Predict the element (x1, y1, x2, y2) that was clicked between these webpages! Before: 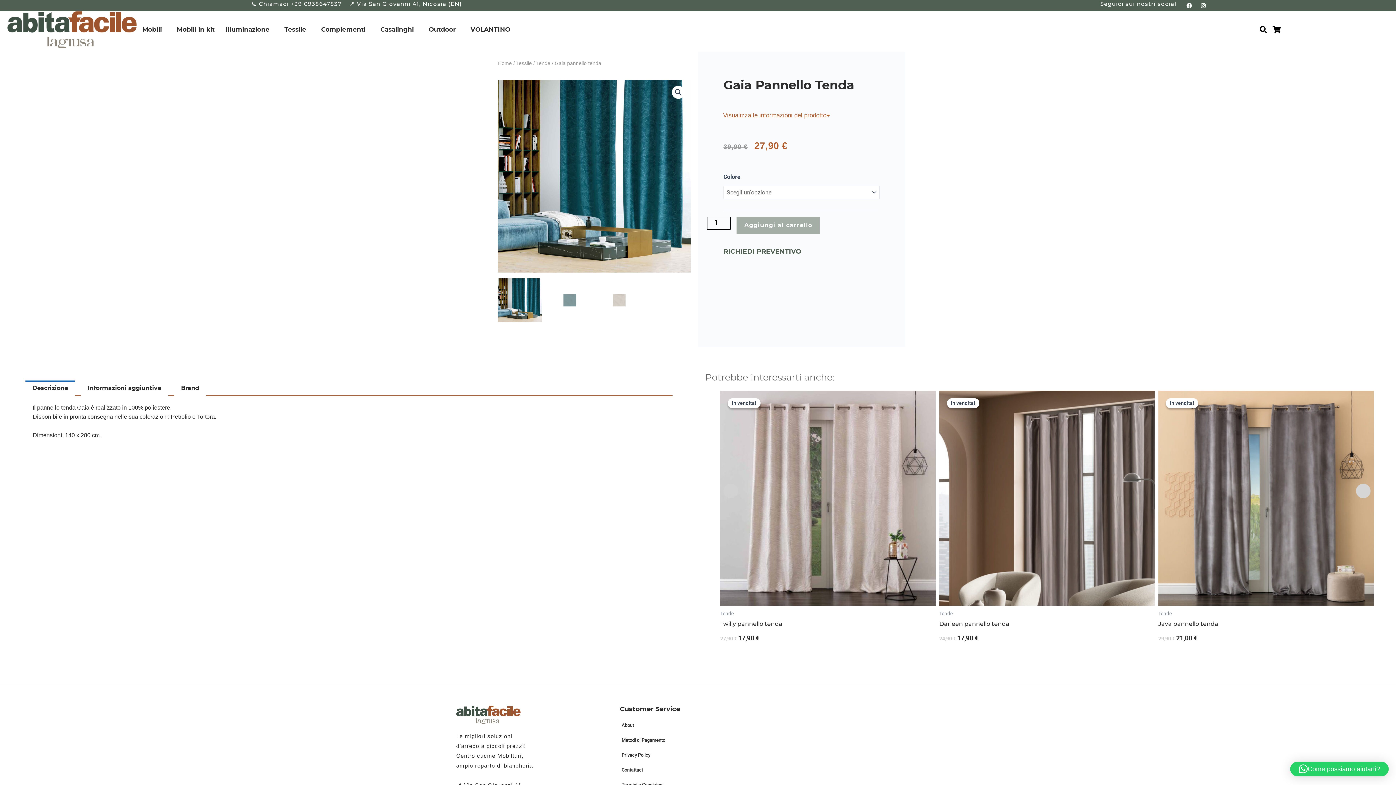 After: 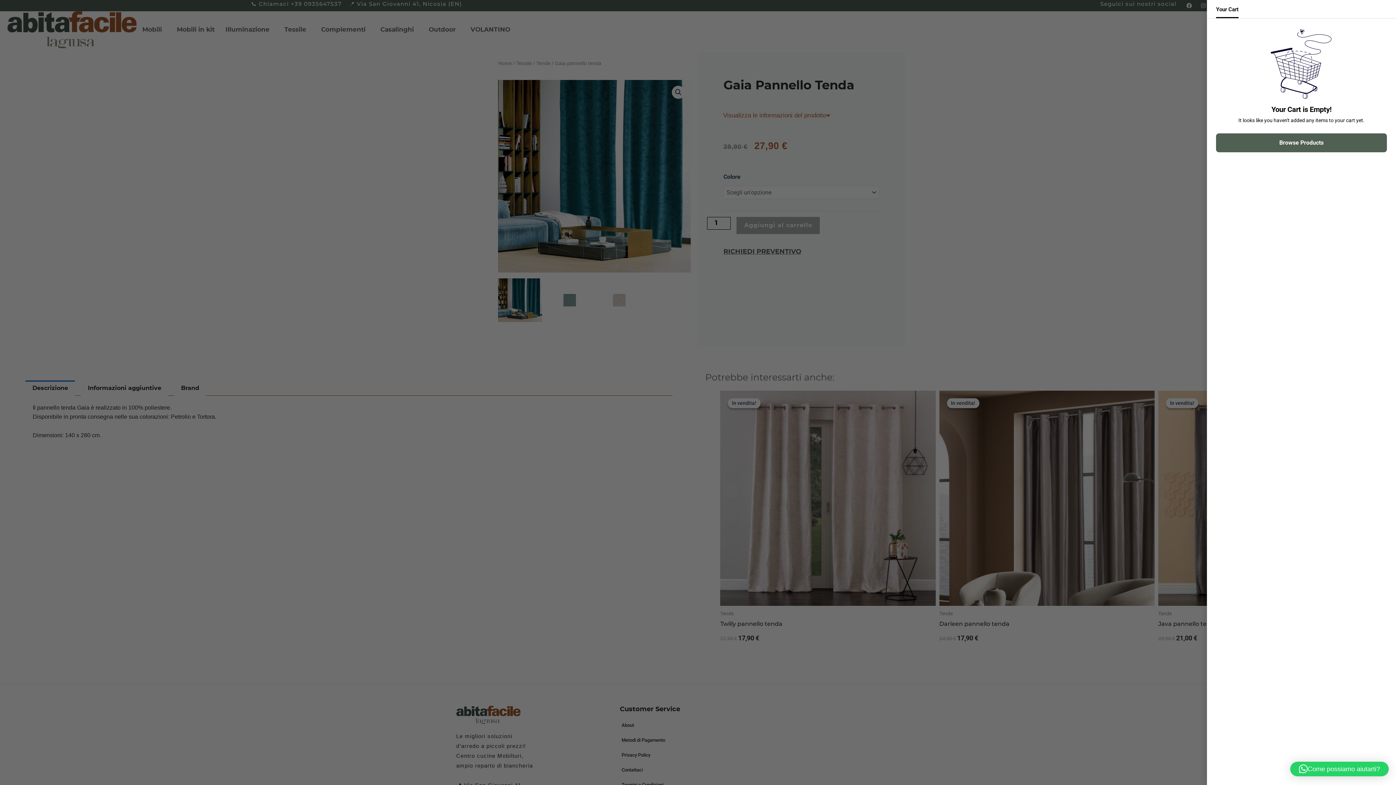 Action: bbox: (1272, 26, 1284, 33) label: Cart Items